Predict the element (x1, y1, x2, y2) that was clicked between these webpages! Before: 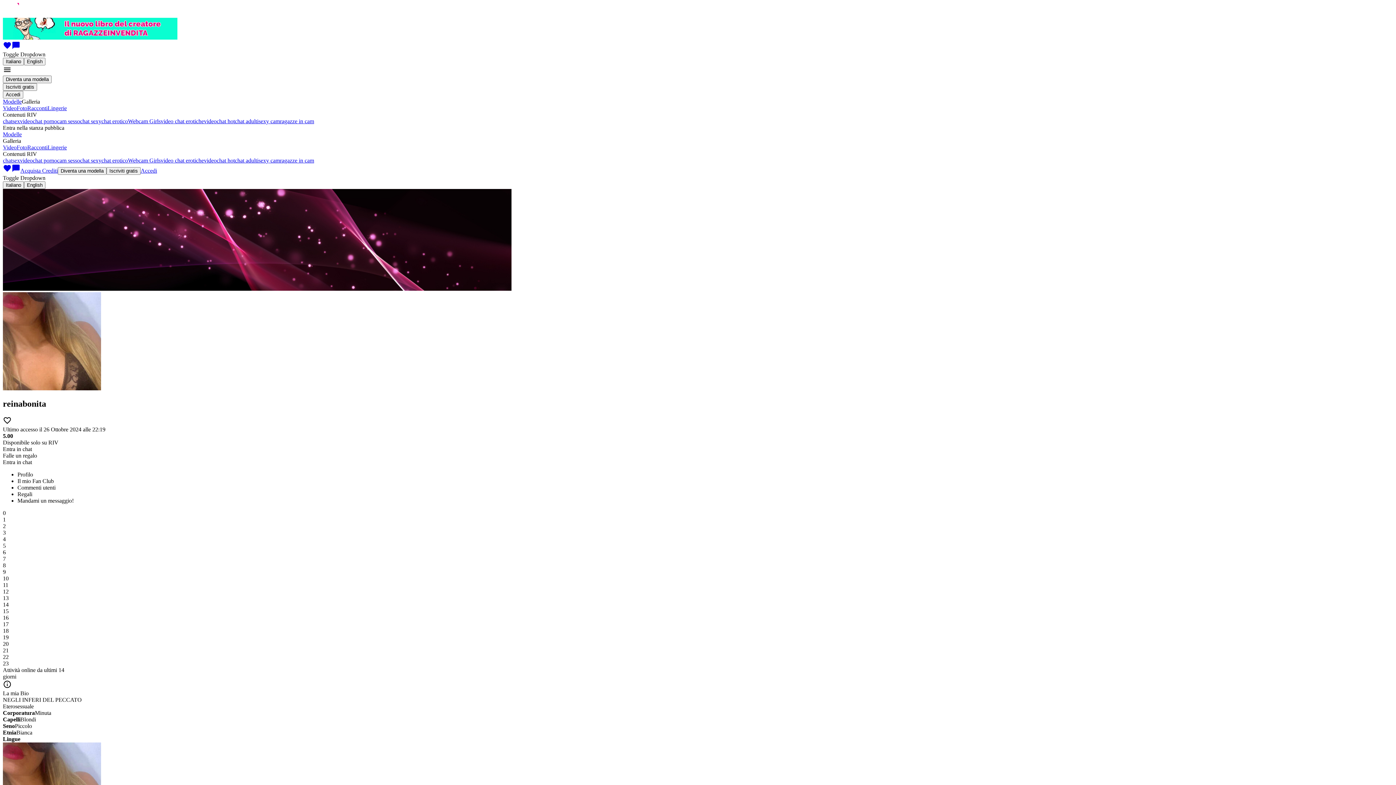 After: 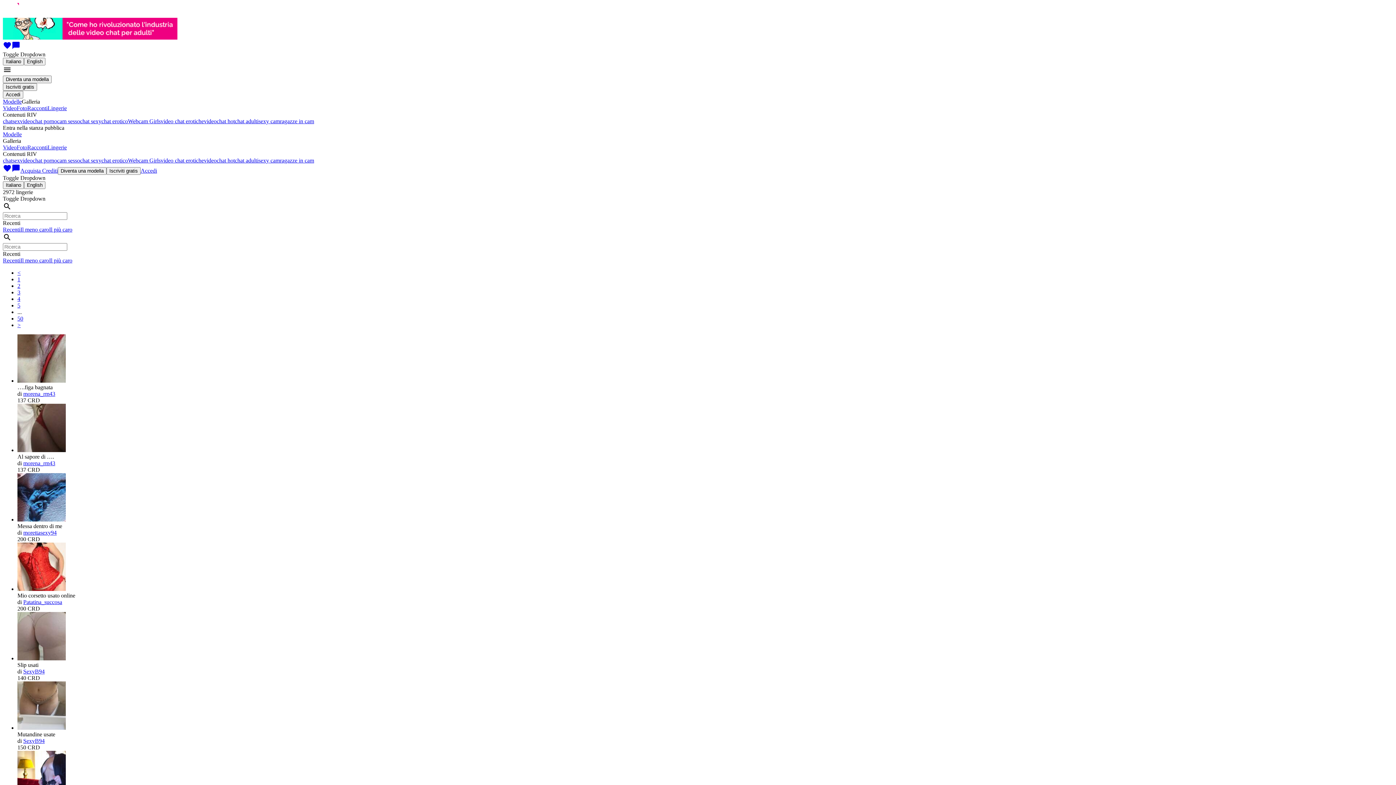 Action: label: Lingerie bbox: (47, 105, 66, 111)